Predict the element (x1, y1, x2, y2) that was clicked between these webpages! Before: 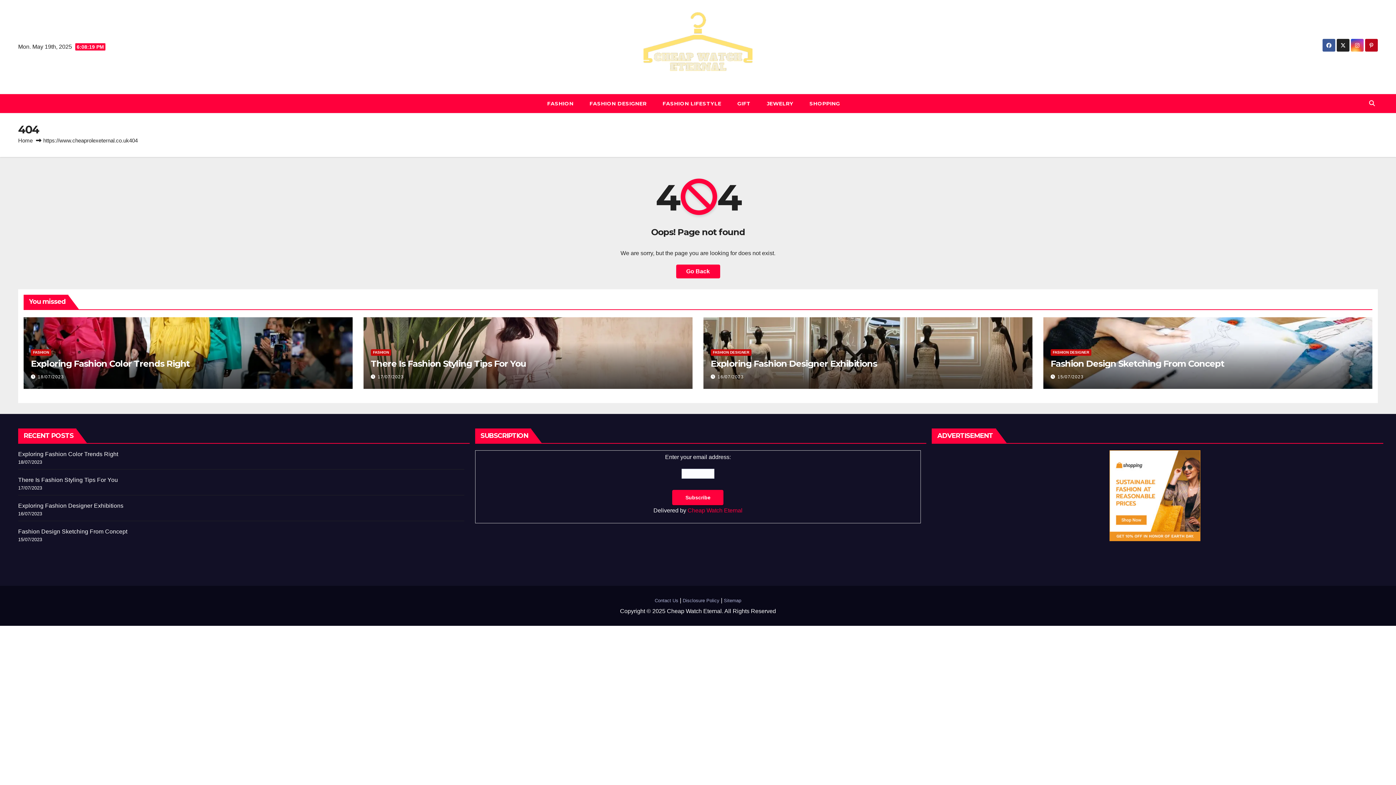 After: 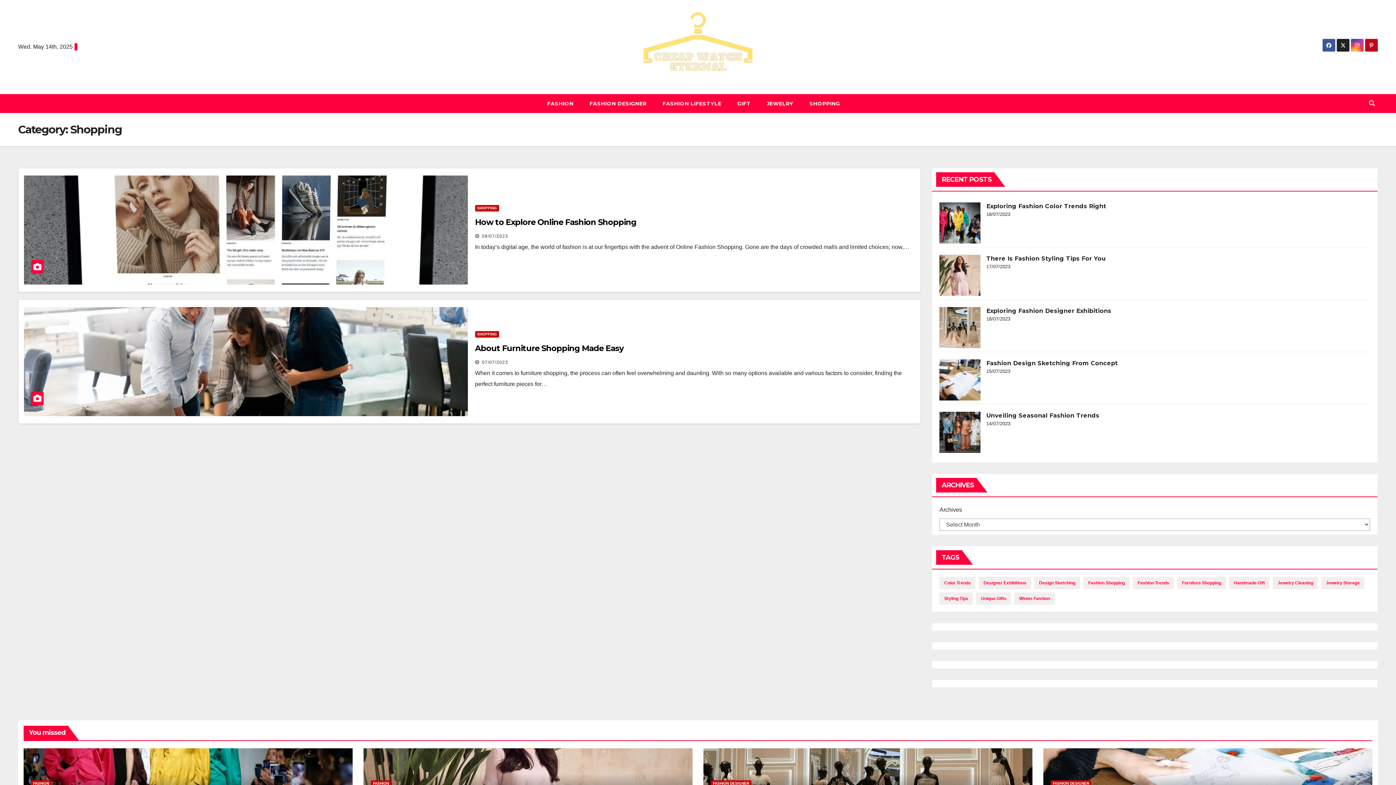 Action: label: SHOPPING bbox: (801, 94, 848, 113)